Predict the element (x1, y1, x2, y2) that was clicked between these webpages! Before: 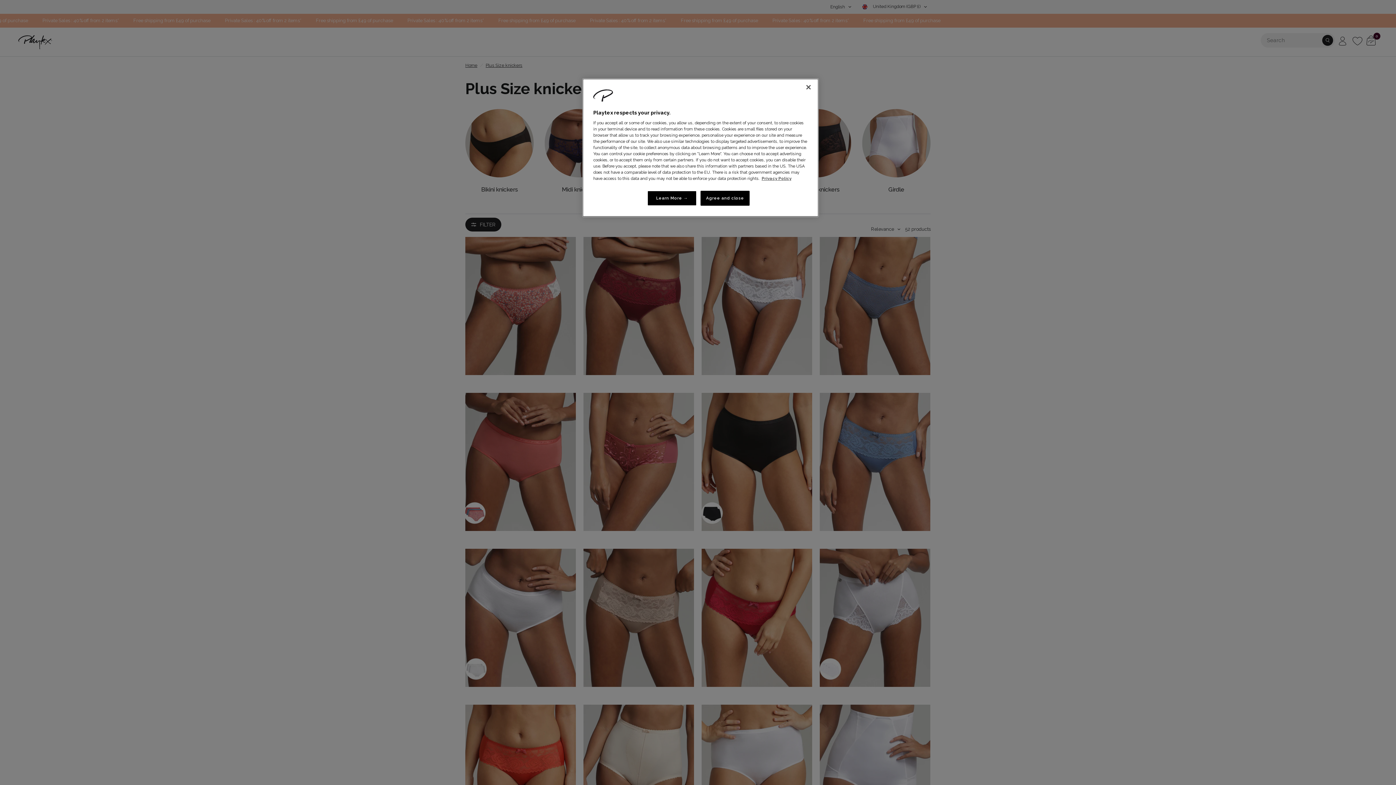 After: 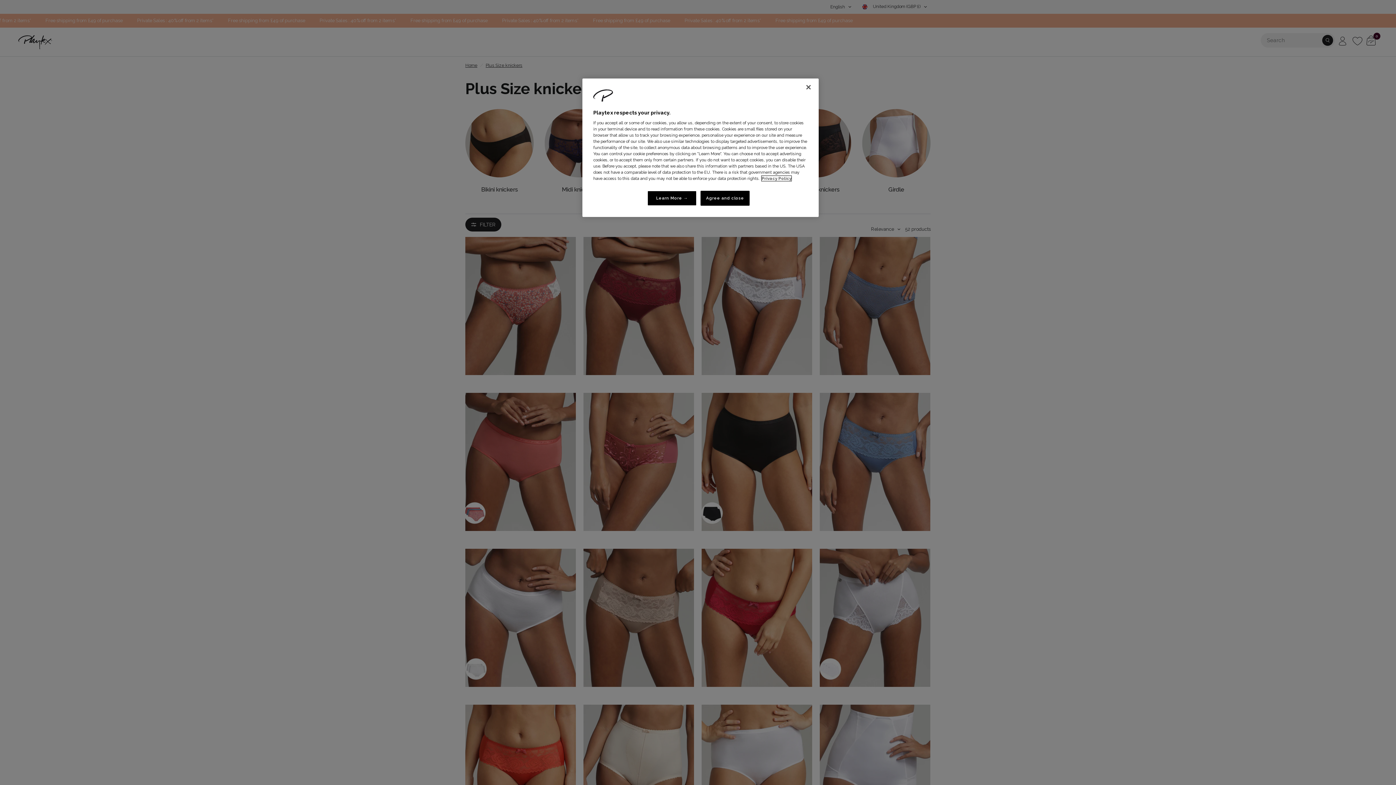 Action: bbox: (761, 176, 791, 181) label: More information about your privacy, opens in a new tab